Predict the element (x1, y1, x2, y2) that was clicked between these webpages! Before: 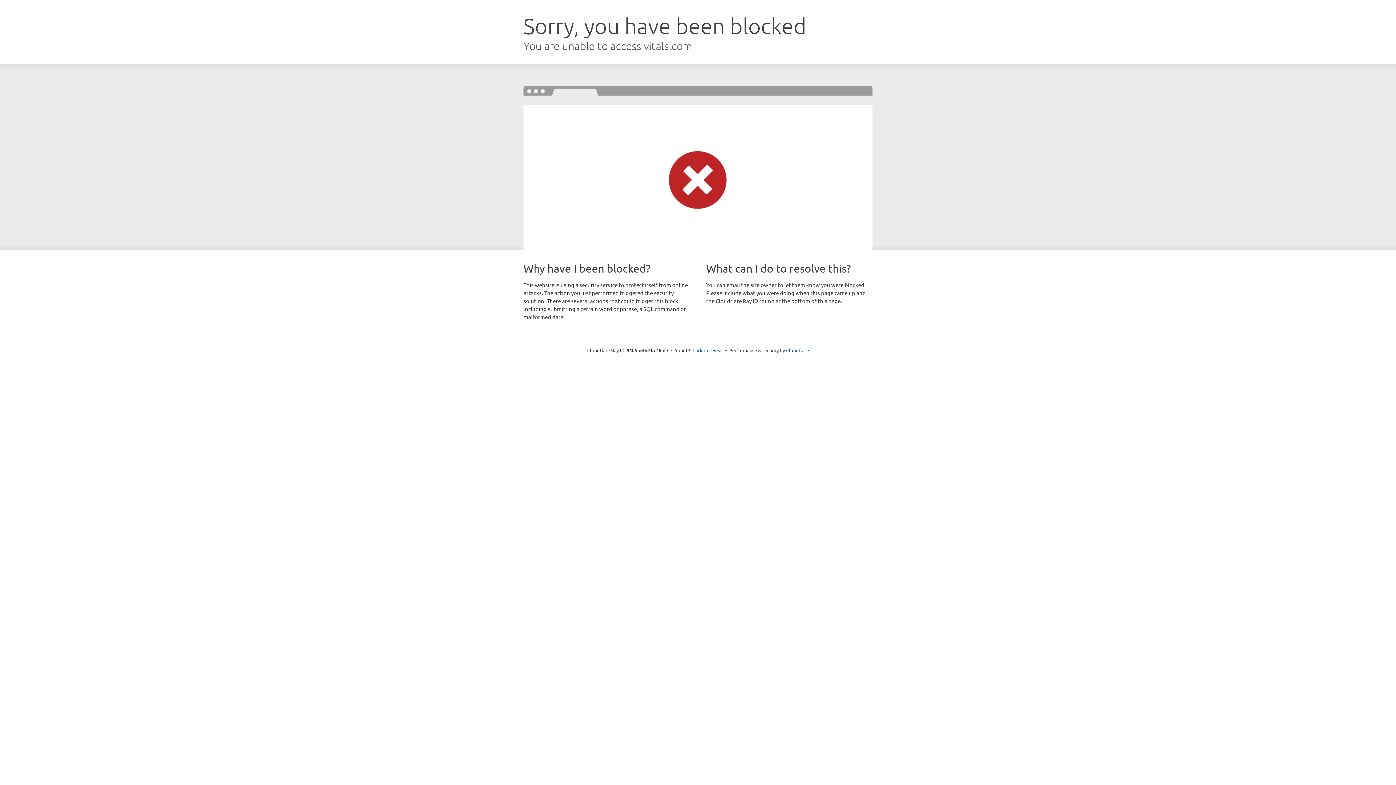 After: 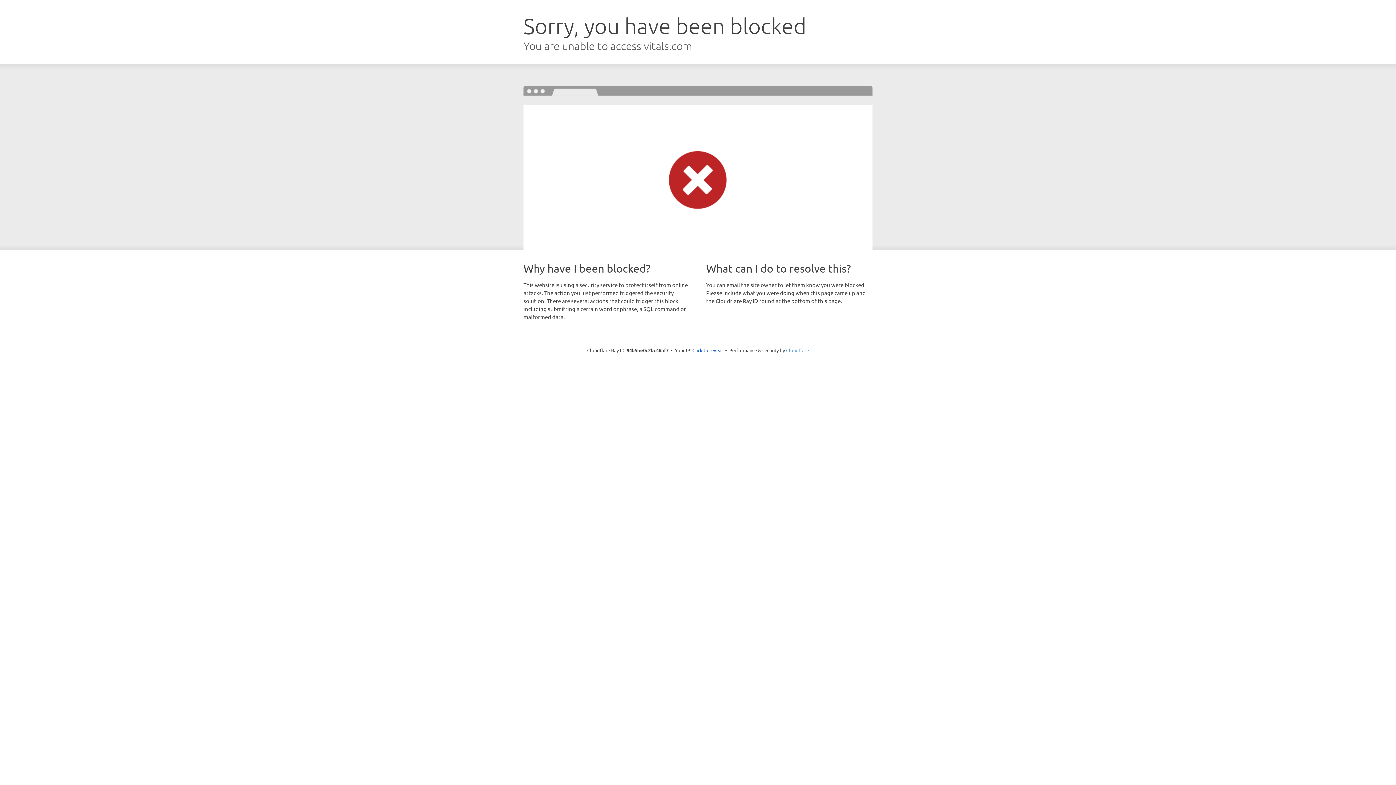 Action: bbox: (786, 347, 809, 353) label: Cloudflare